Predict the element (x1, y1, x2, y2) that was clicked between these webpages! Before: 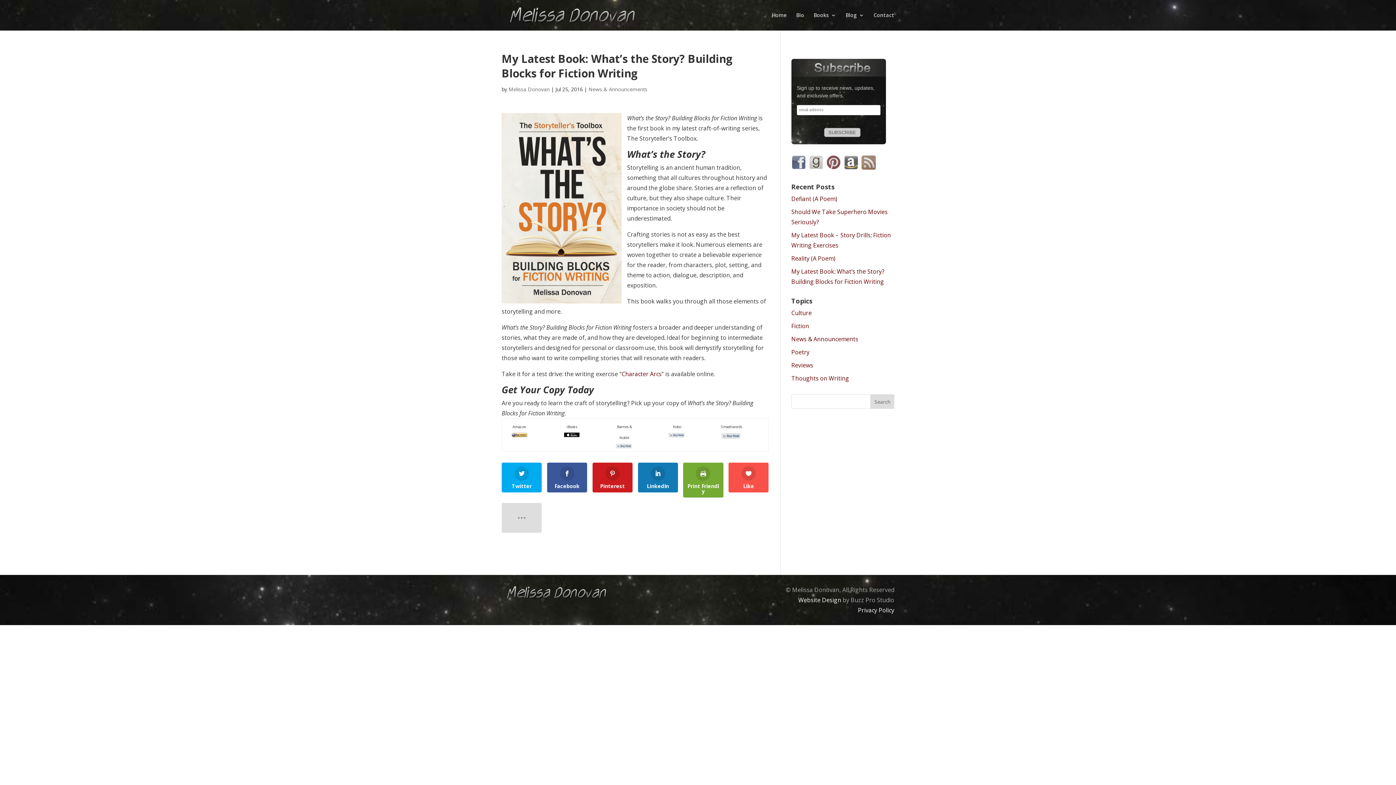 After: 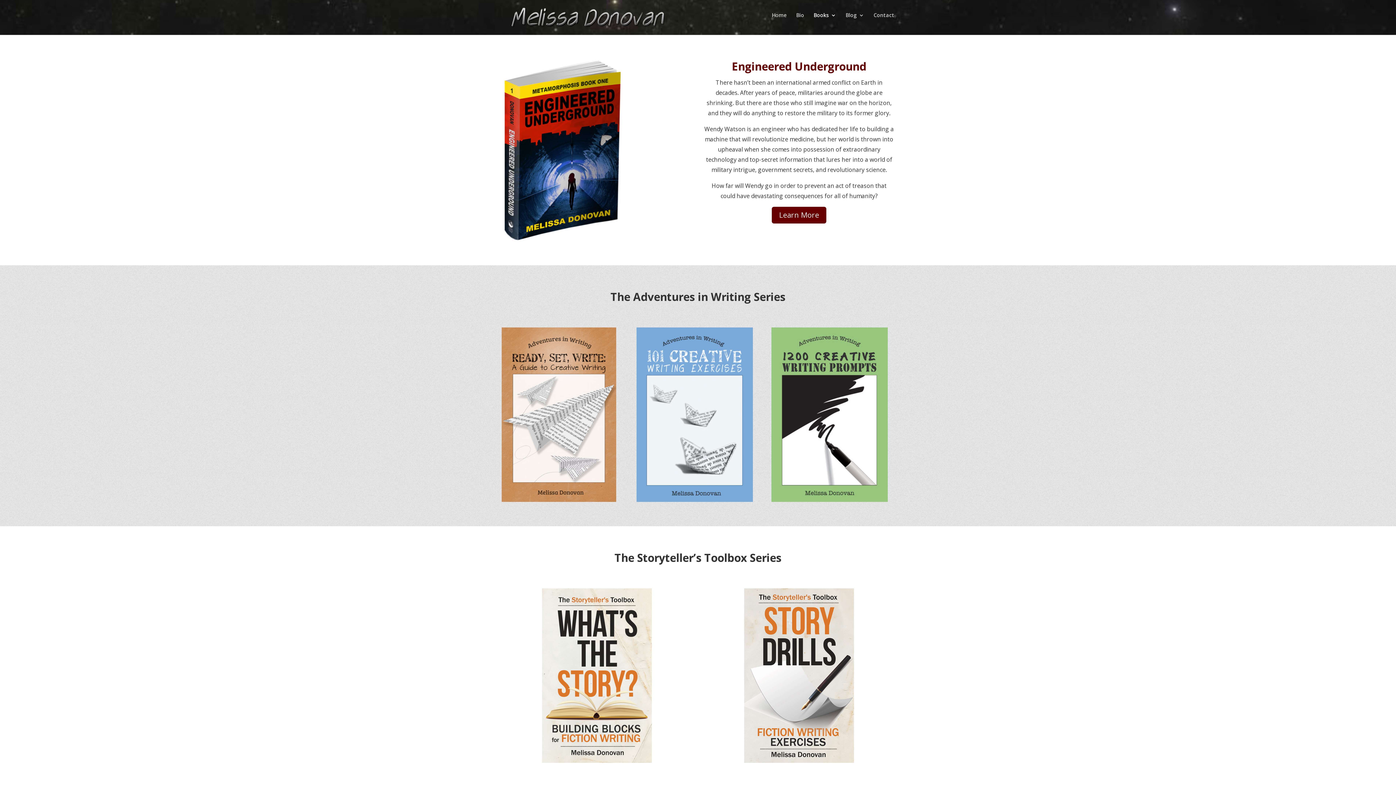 Action: label: Books bbox: (813, 12, 836, 30)